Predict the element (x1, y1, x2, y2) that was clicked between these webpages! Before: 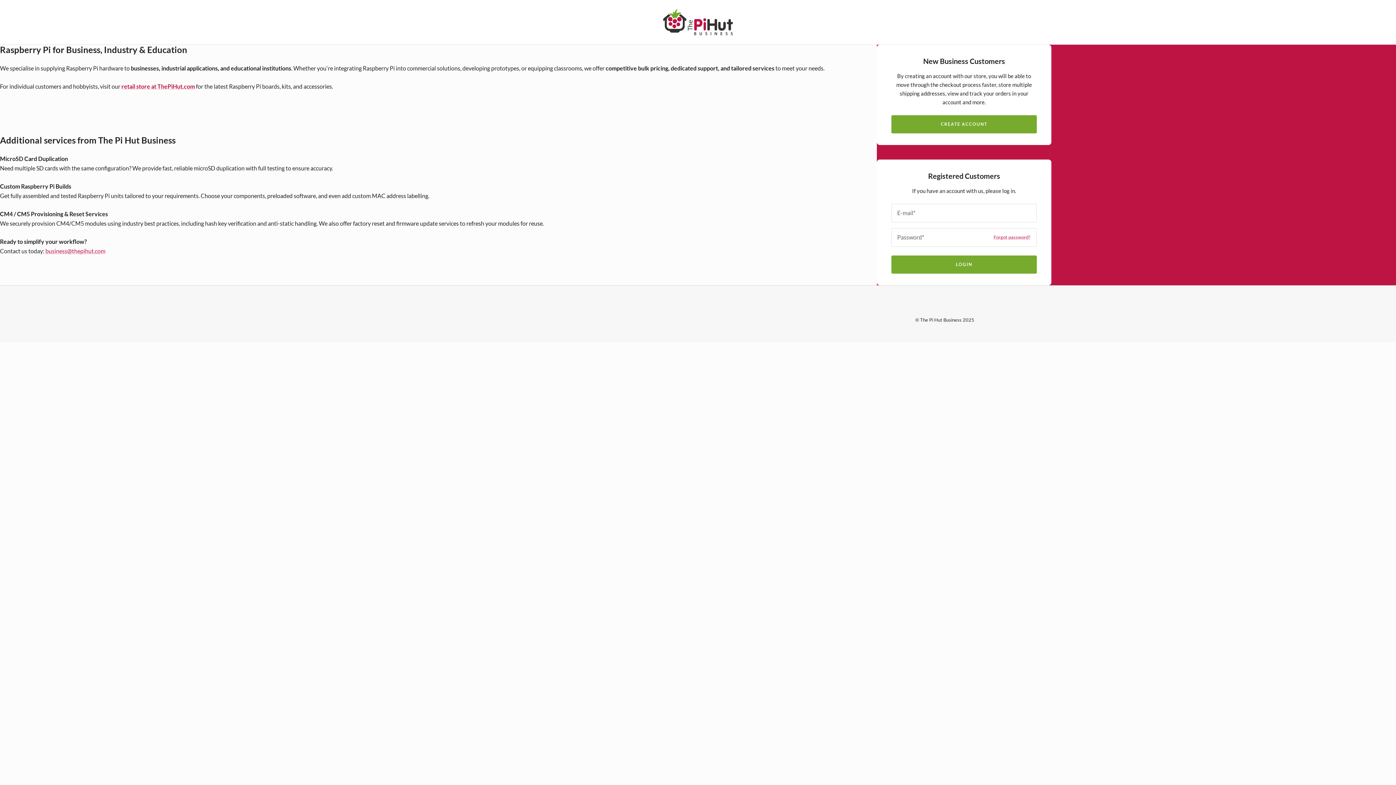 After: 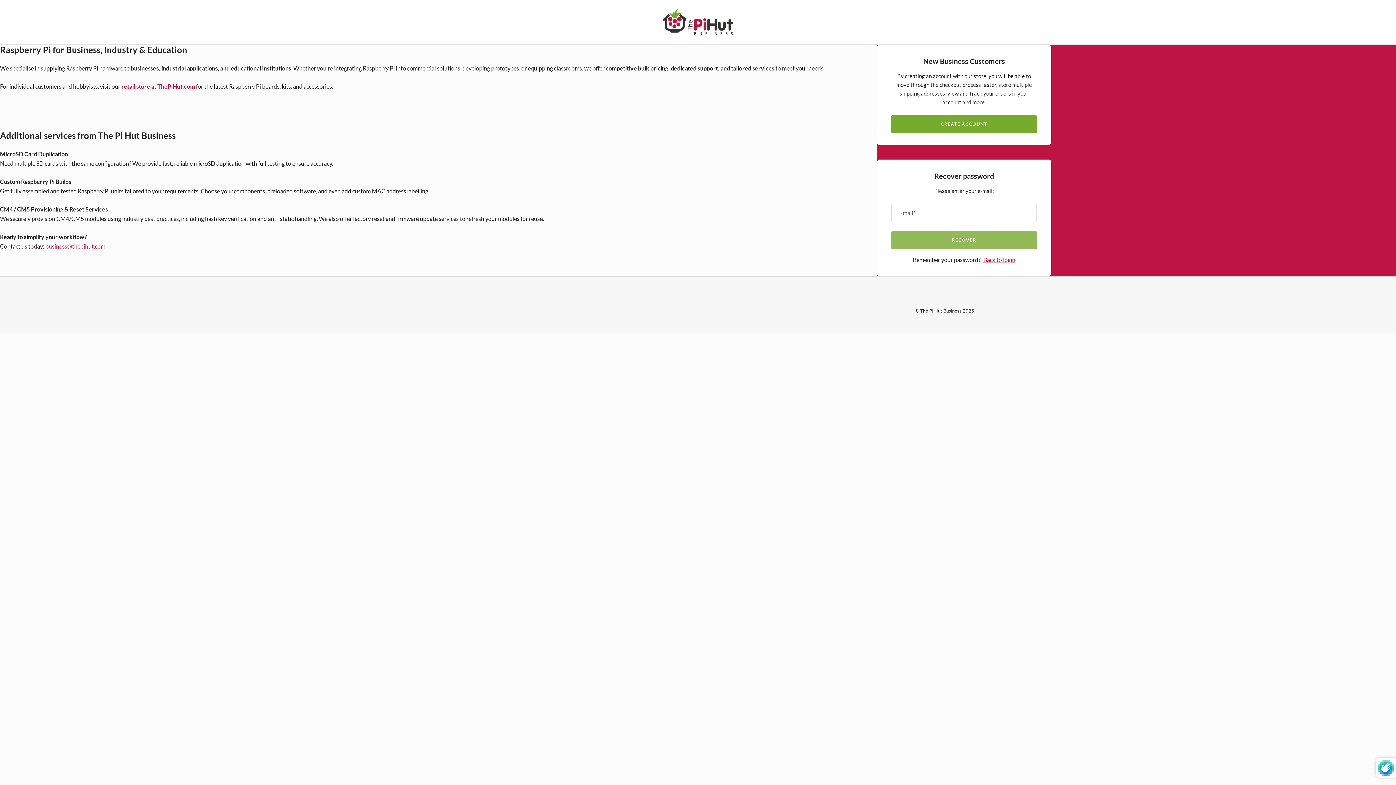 Action: label: Forgot password? bbox: (993, 233, 1030, 241)